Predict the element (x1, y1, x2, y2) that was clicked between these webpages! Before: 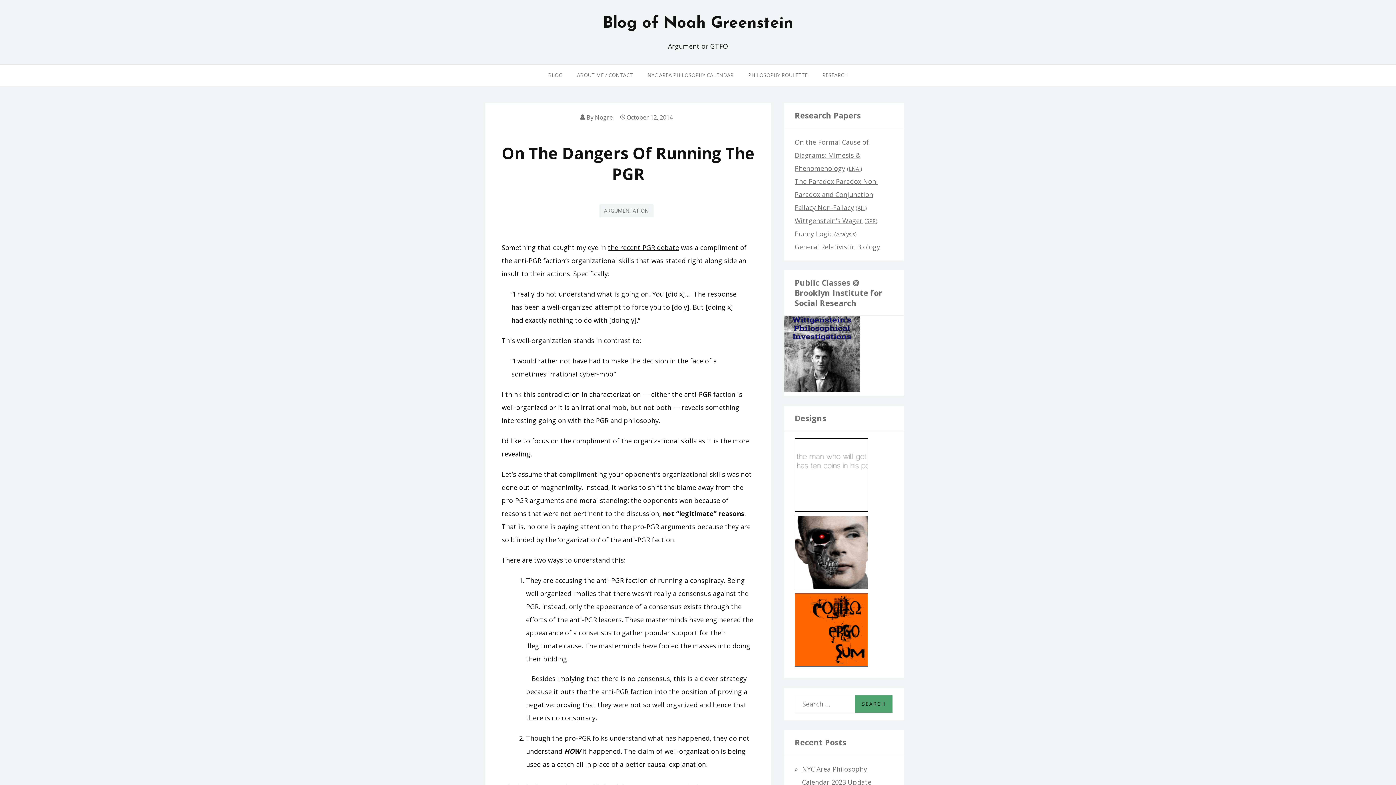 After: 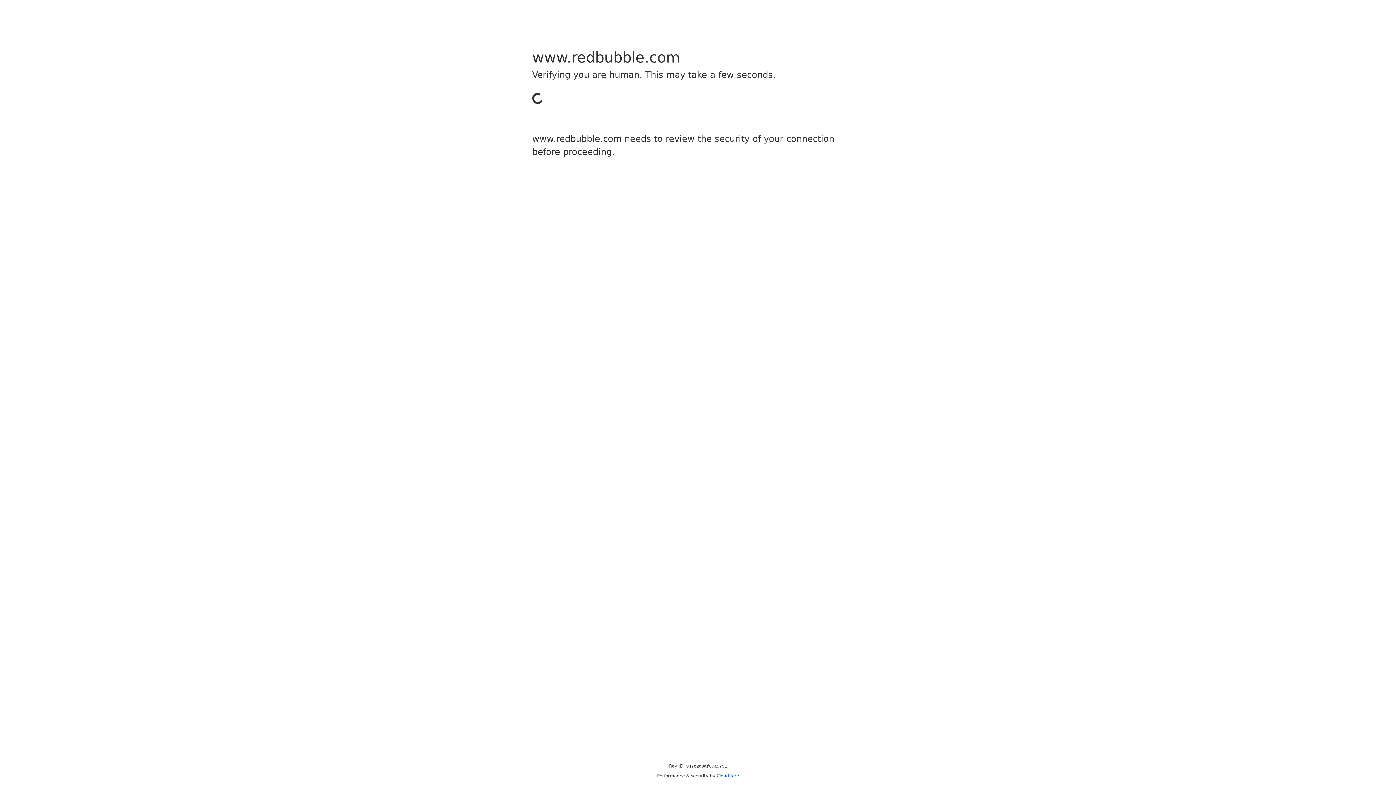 Action: bbox: (794, 660, 868, 668)